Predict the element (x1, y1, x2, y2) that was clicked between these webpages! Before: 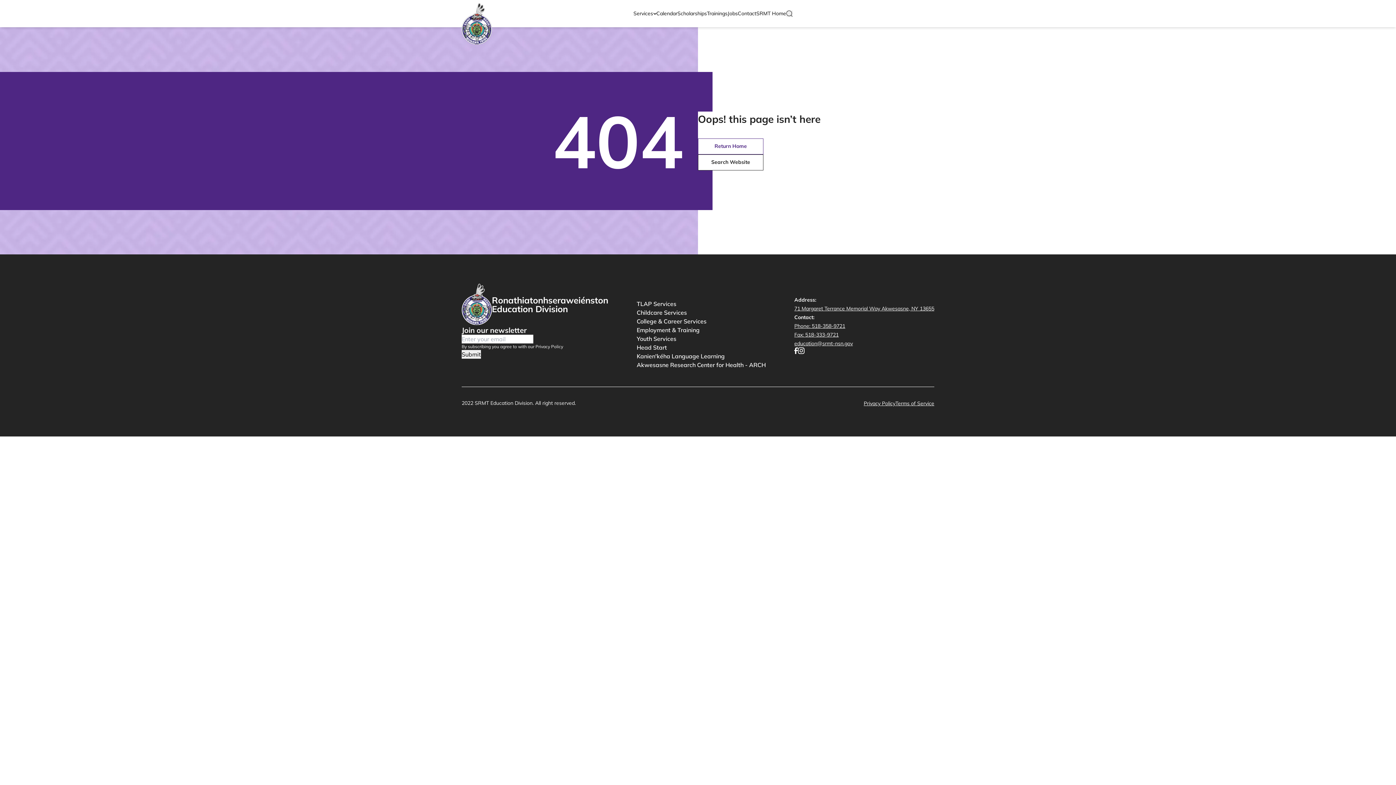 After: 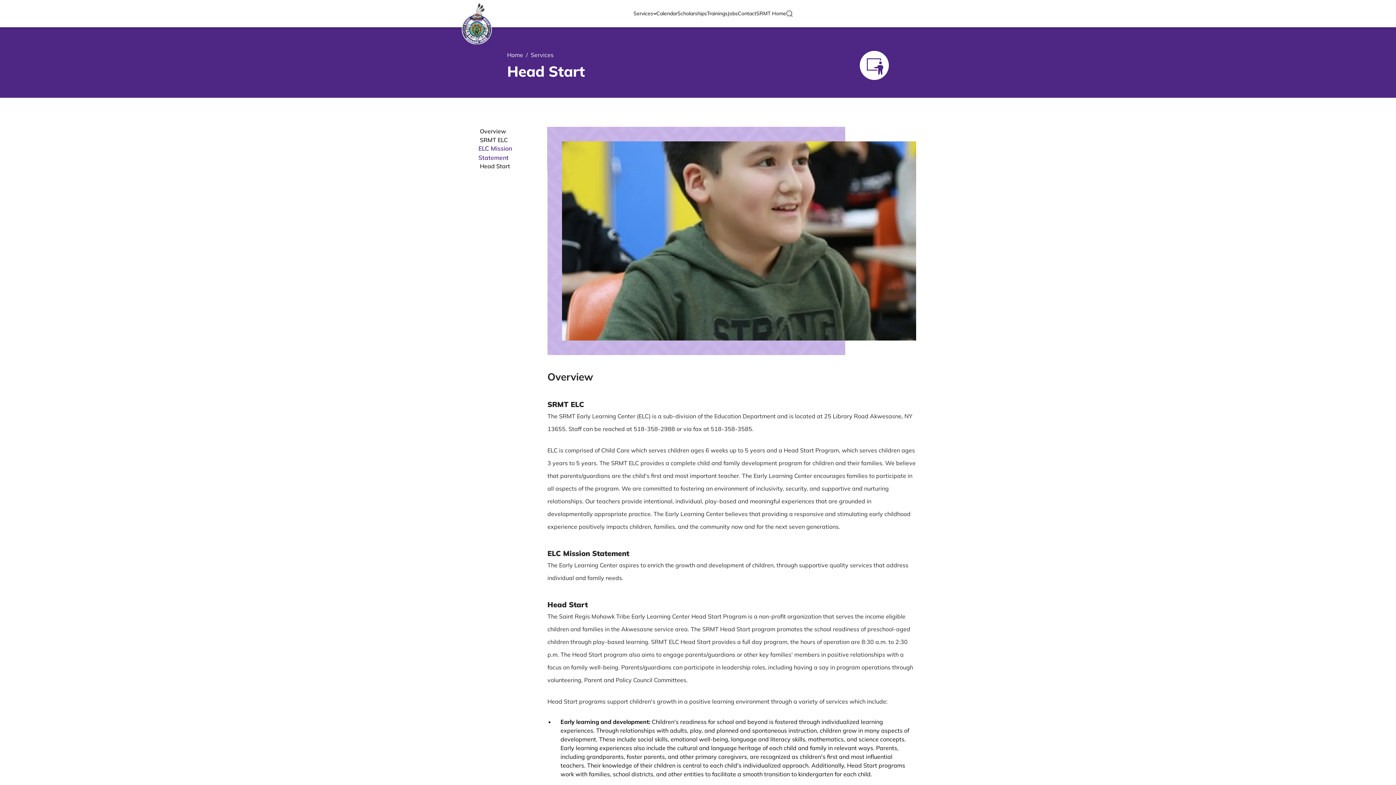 Action: label: Head Start bbox: (636, 343, 766, 352)